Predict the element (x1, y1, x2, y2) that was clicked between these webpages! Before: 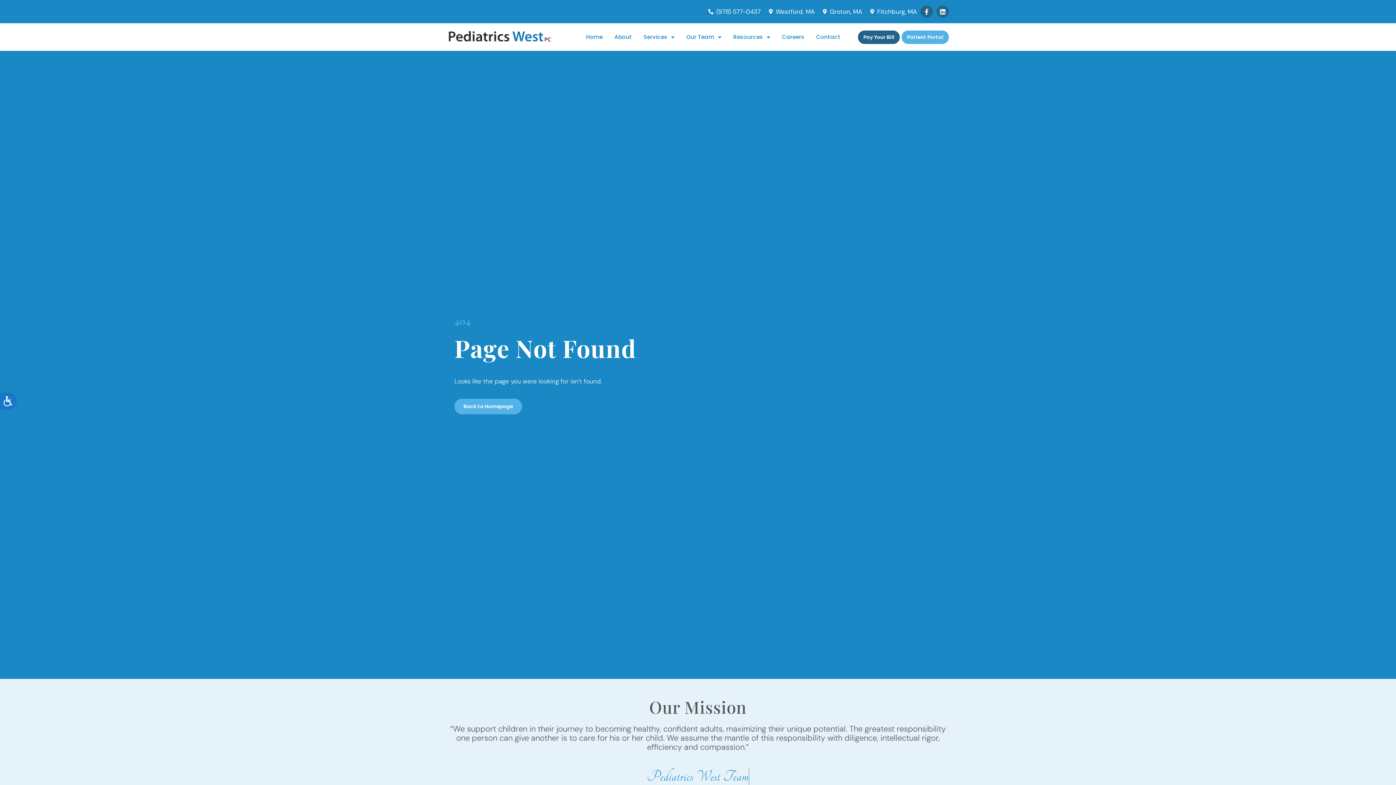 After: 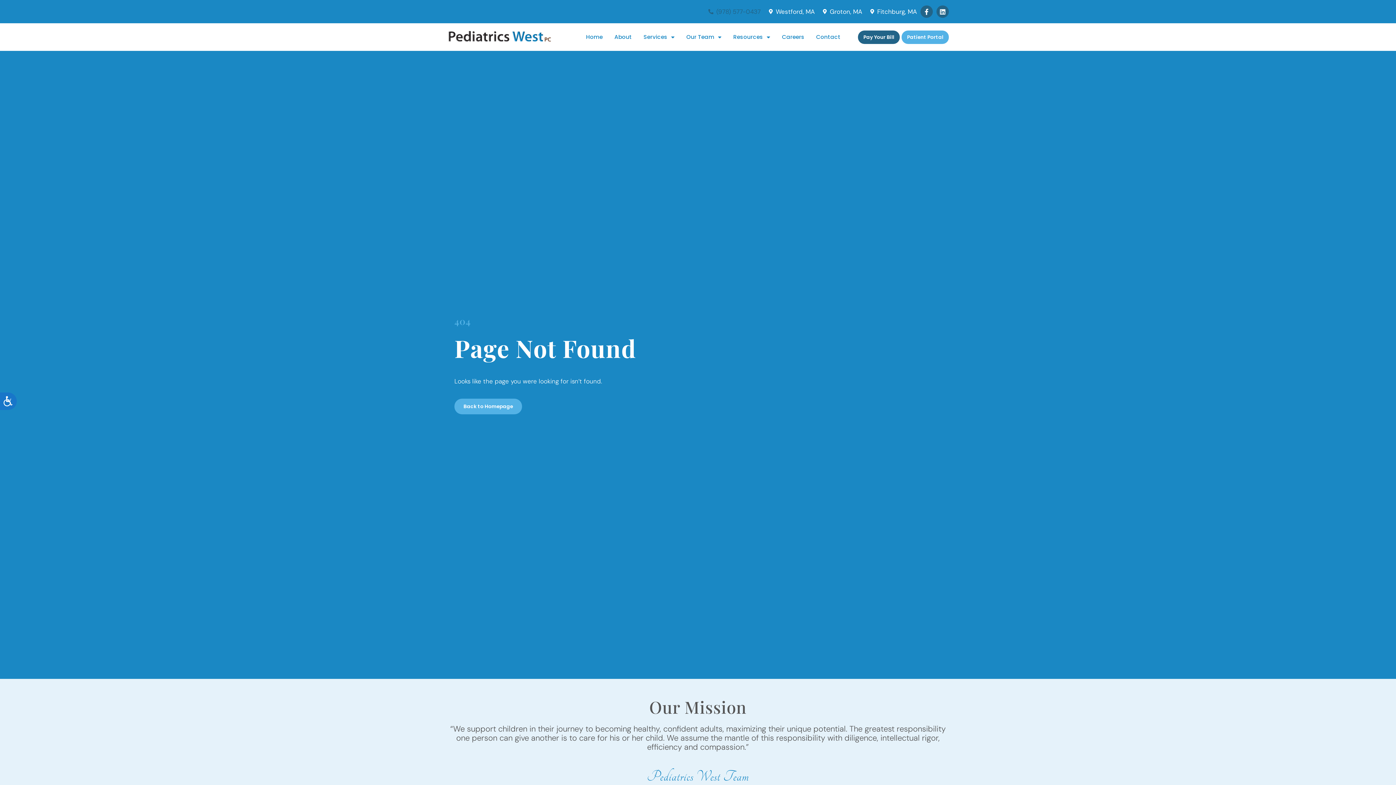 Action: label: (978) 577-0437 bbox: (707, 7, 760, 16)